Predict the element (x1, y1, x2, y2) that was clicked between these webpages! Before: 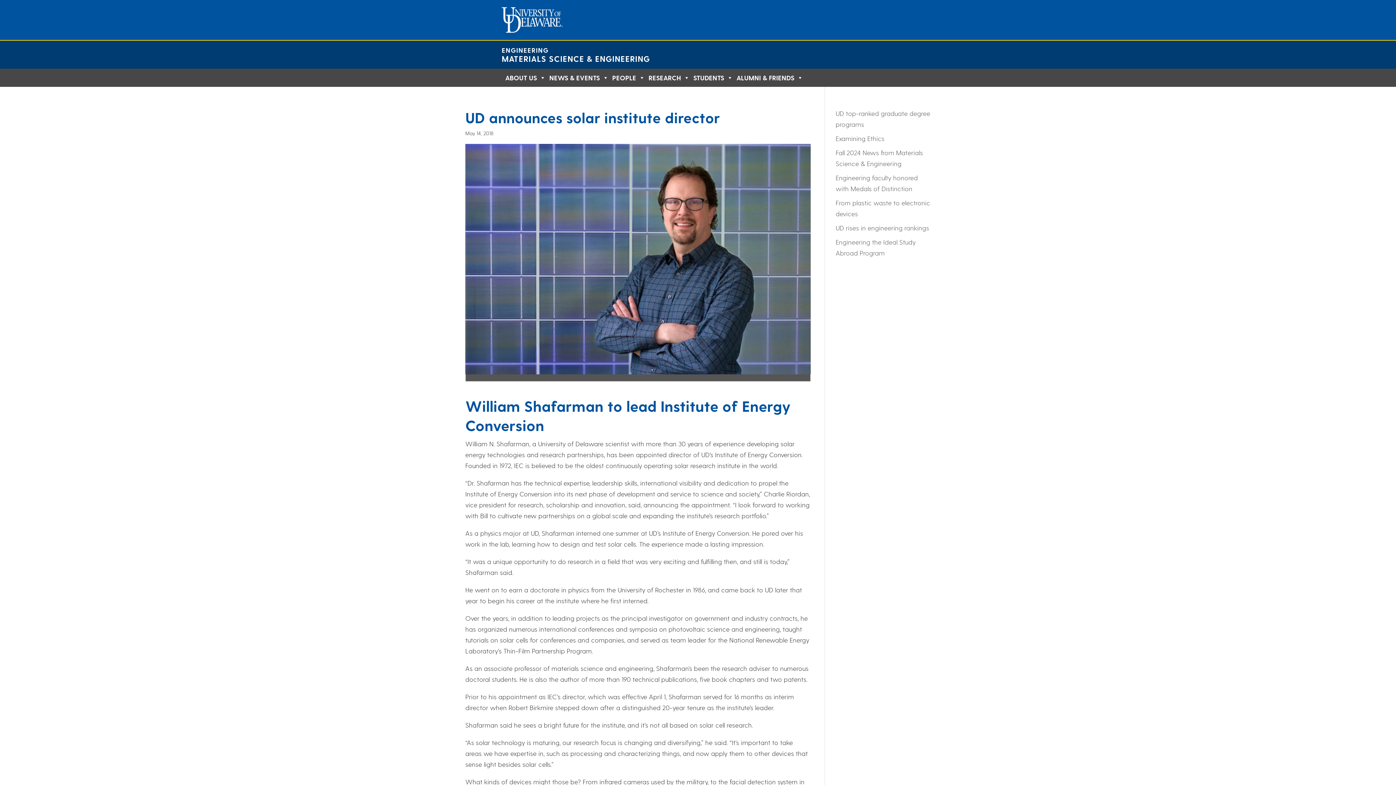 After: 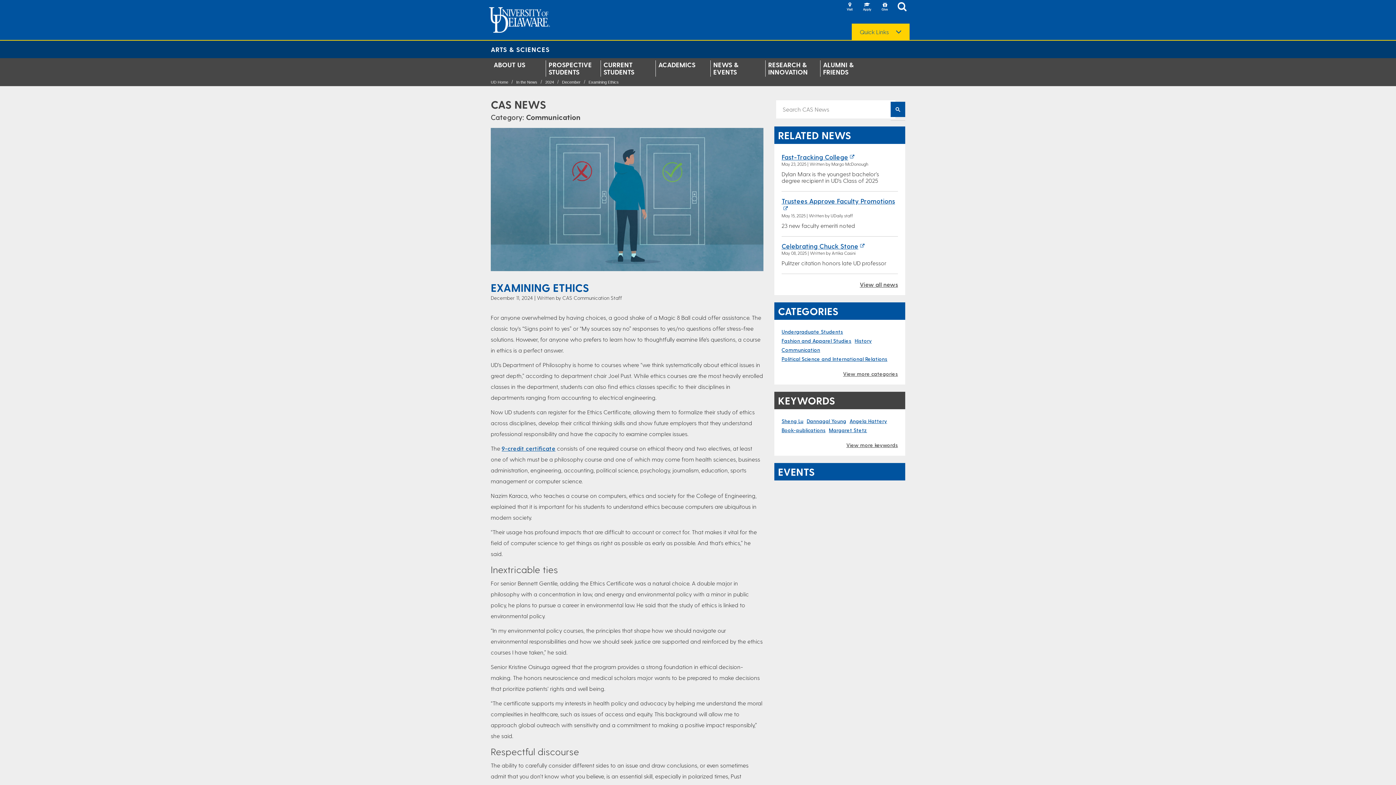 Action: label: Examining Ethics bbox: (835, 134, 884, 142)